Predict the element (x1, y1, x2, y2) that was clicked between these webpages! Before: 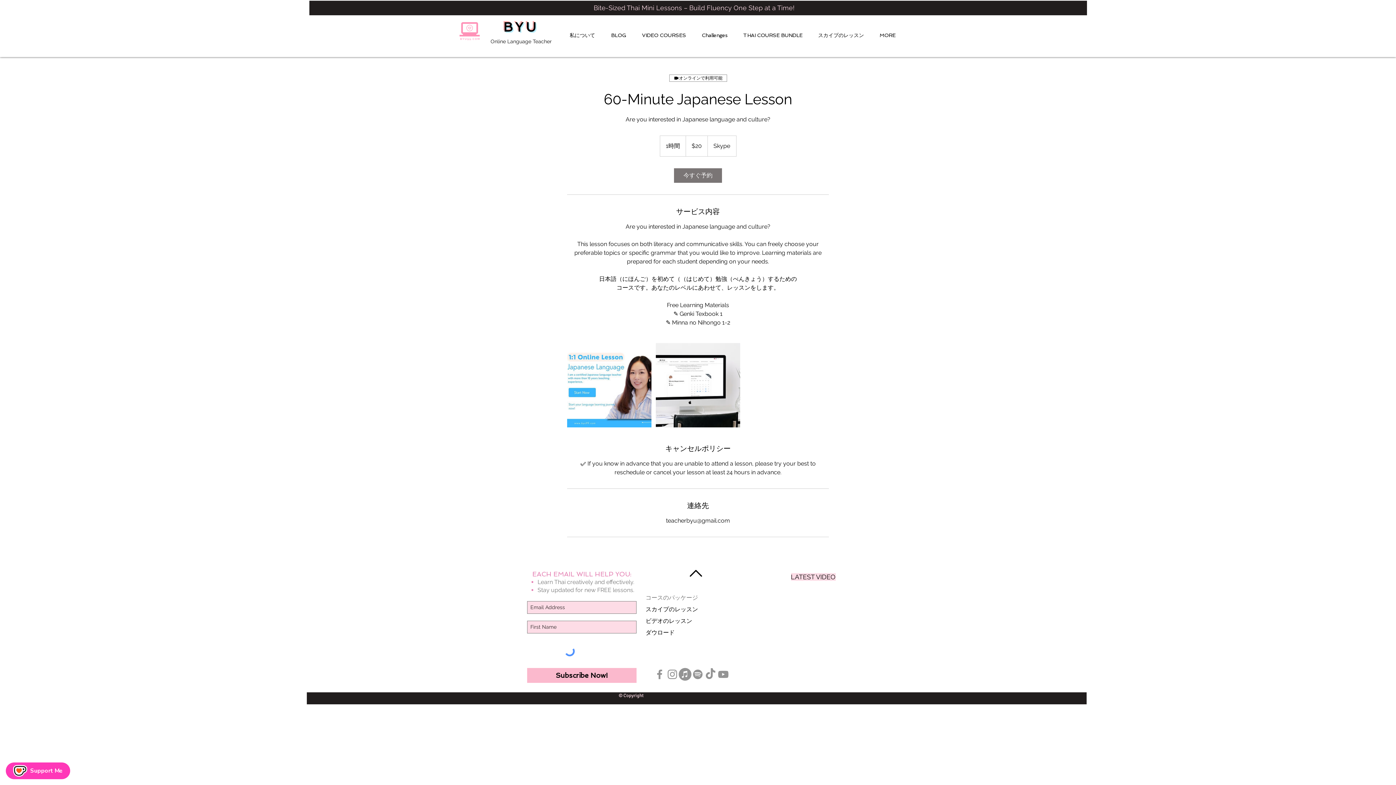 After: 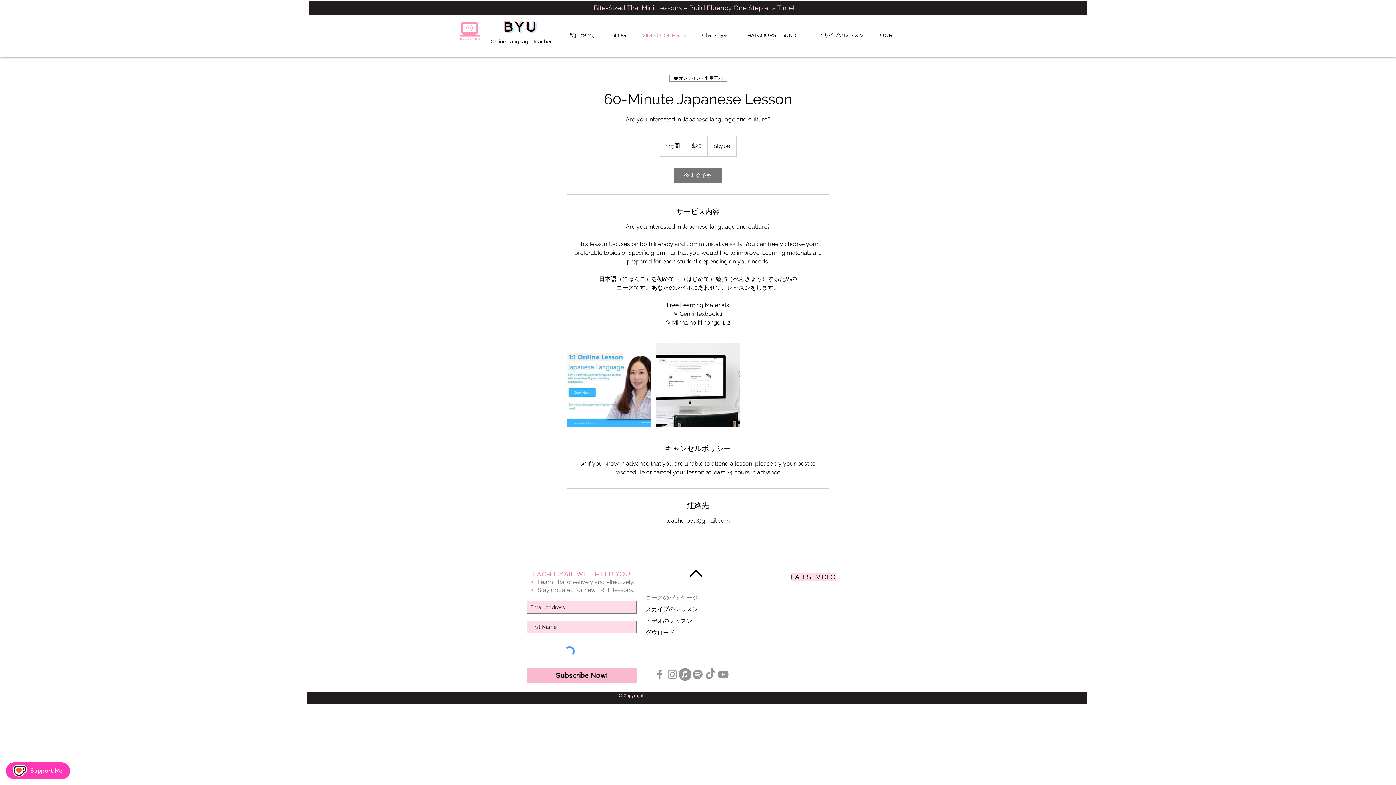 Action: bbox: (634, 24, 694, 46) label: VIDEO COURSES